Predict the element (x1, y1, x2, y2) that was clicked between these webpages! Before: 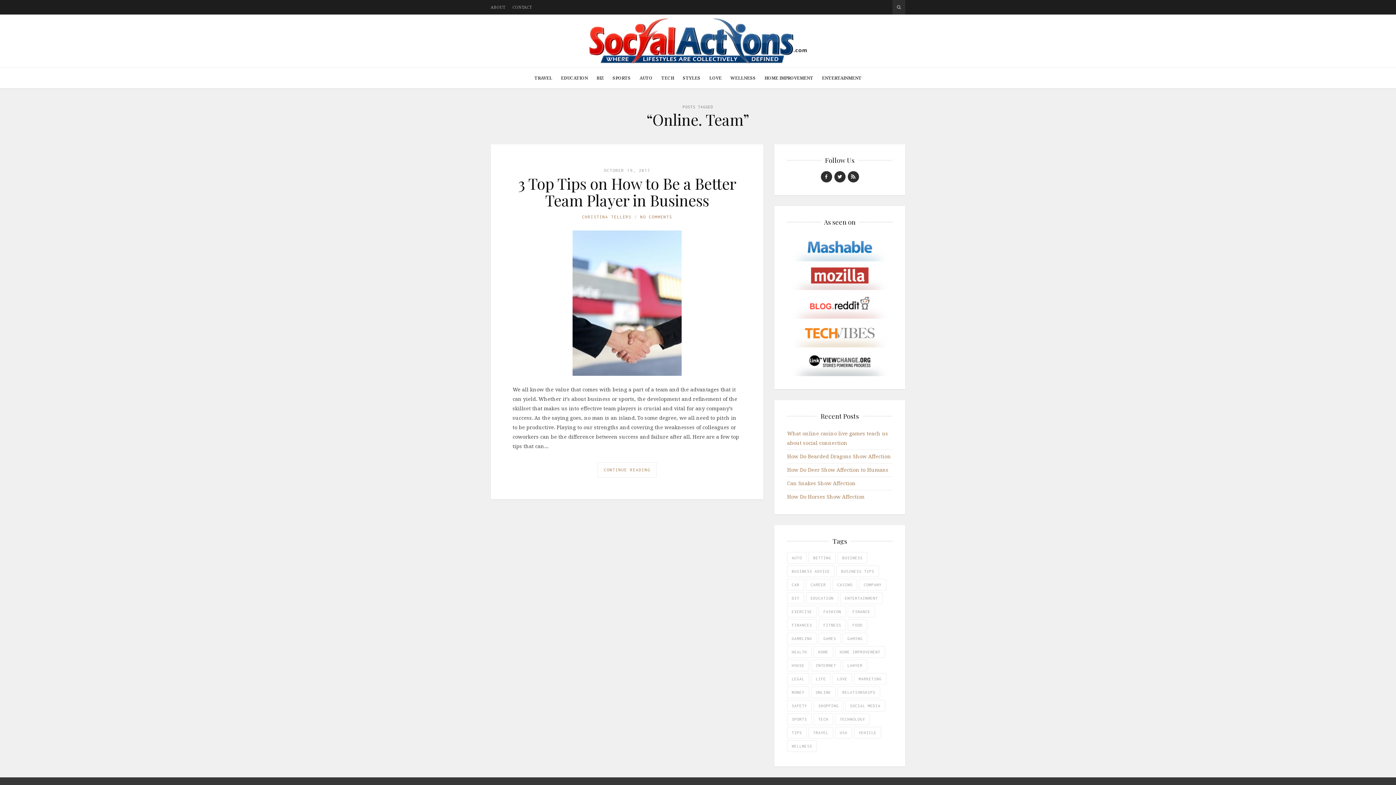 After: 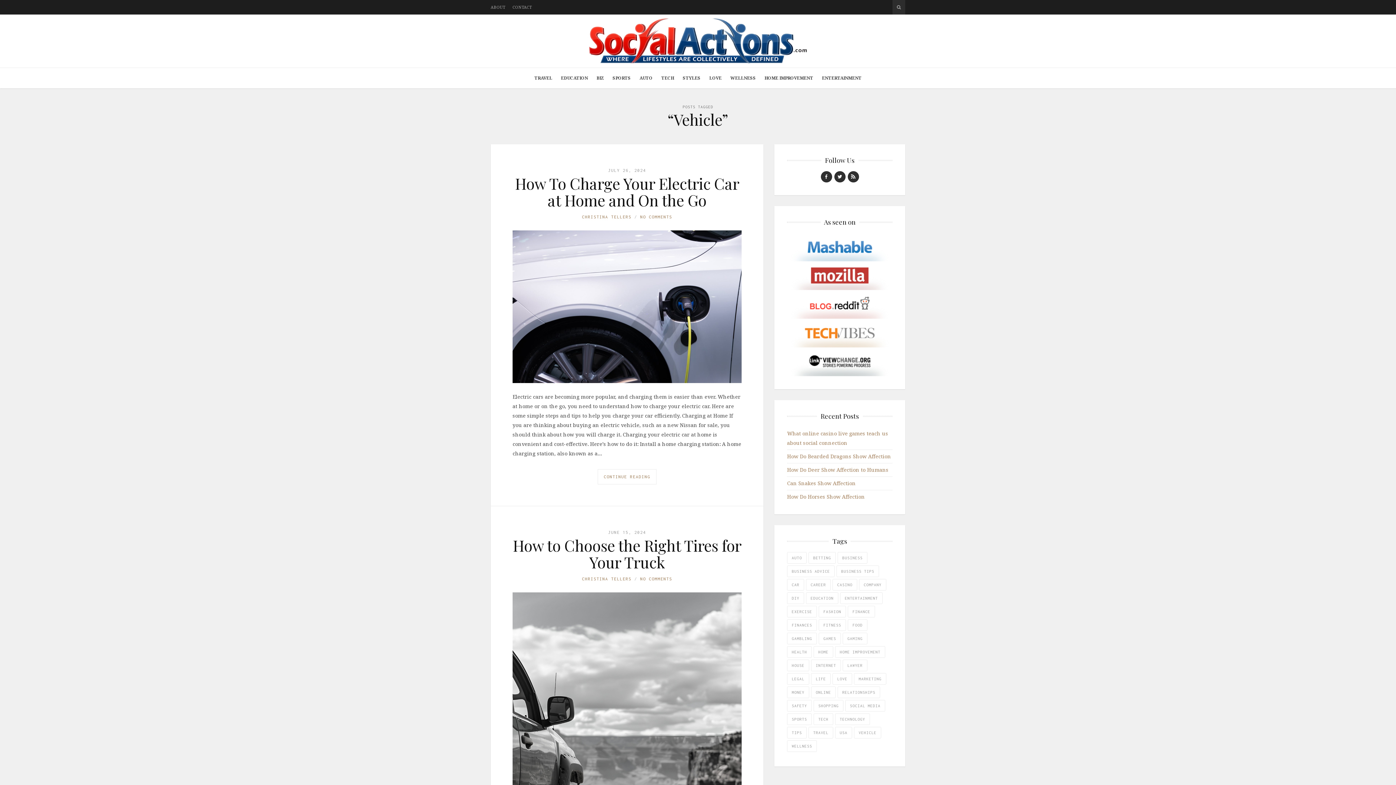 Action: bbox: (854, 727, 881, 738) label: Vehicle (18 items)